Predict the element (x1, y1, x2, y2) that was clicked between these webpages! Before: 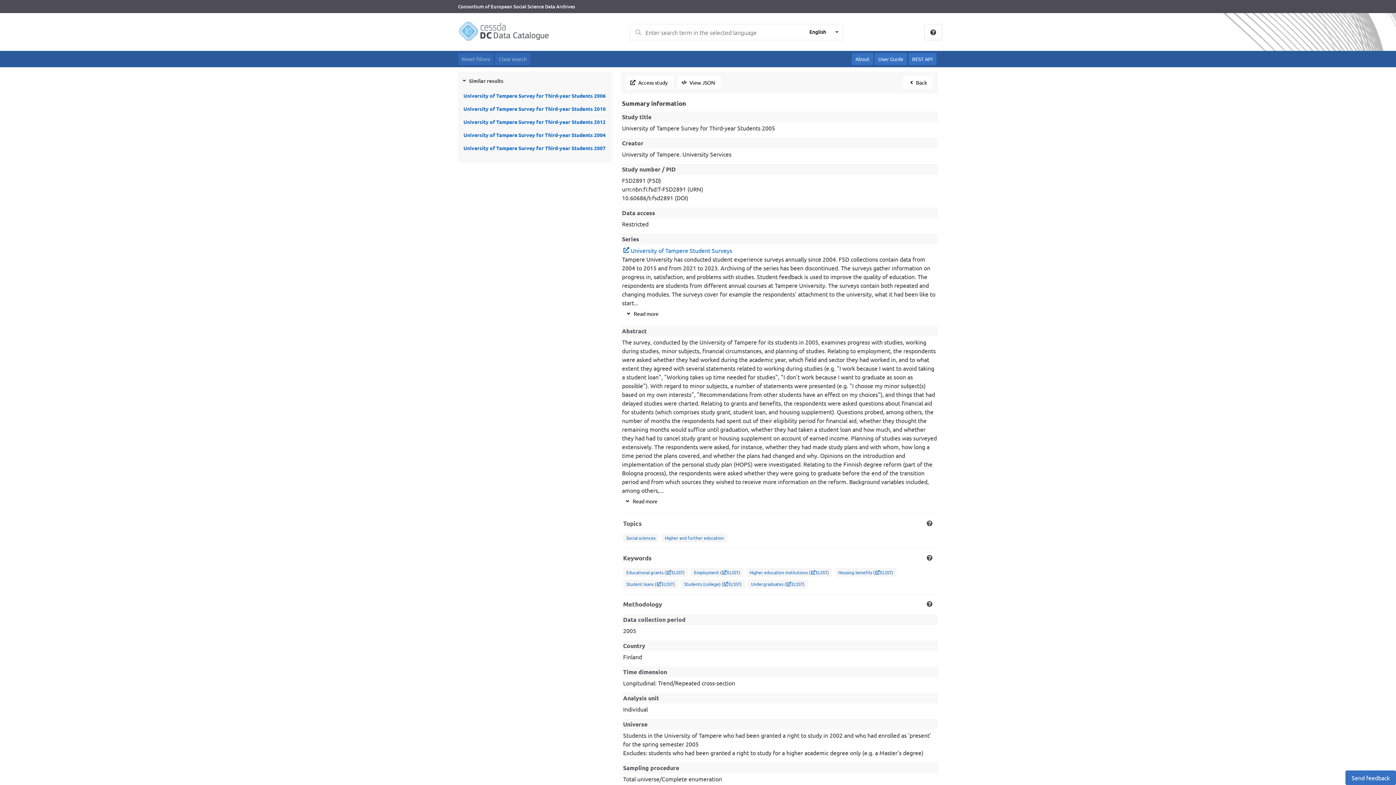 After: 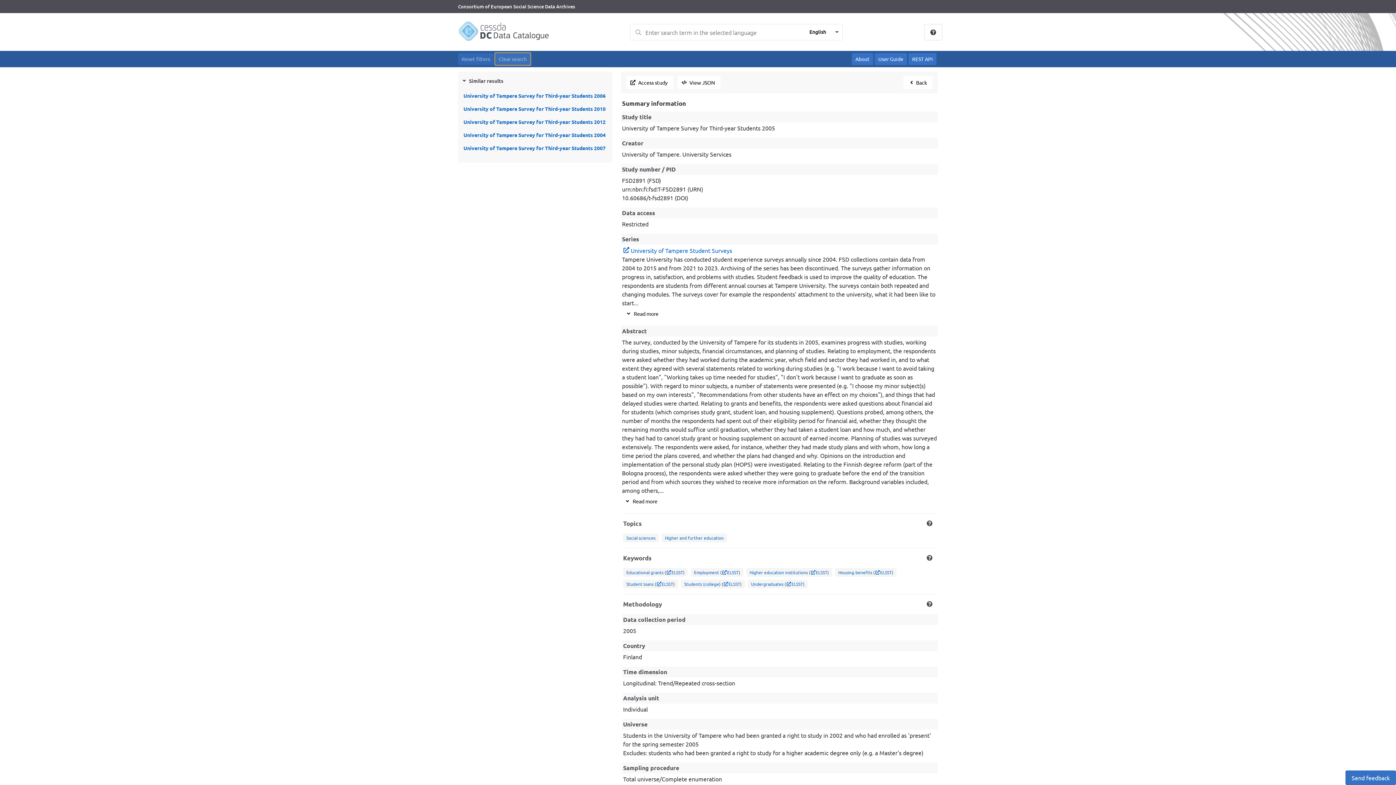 Action: bbox: (495, 53, 530, 65) label: Clear search